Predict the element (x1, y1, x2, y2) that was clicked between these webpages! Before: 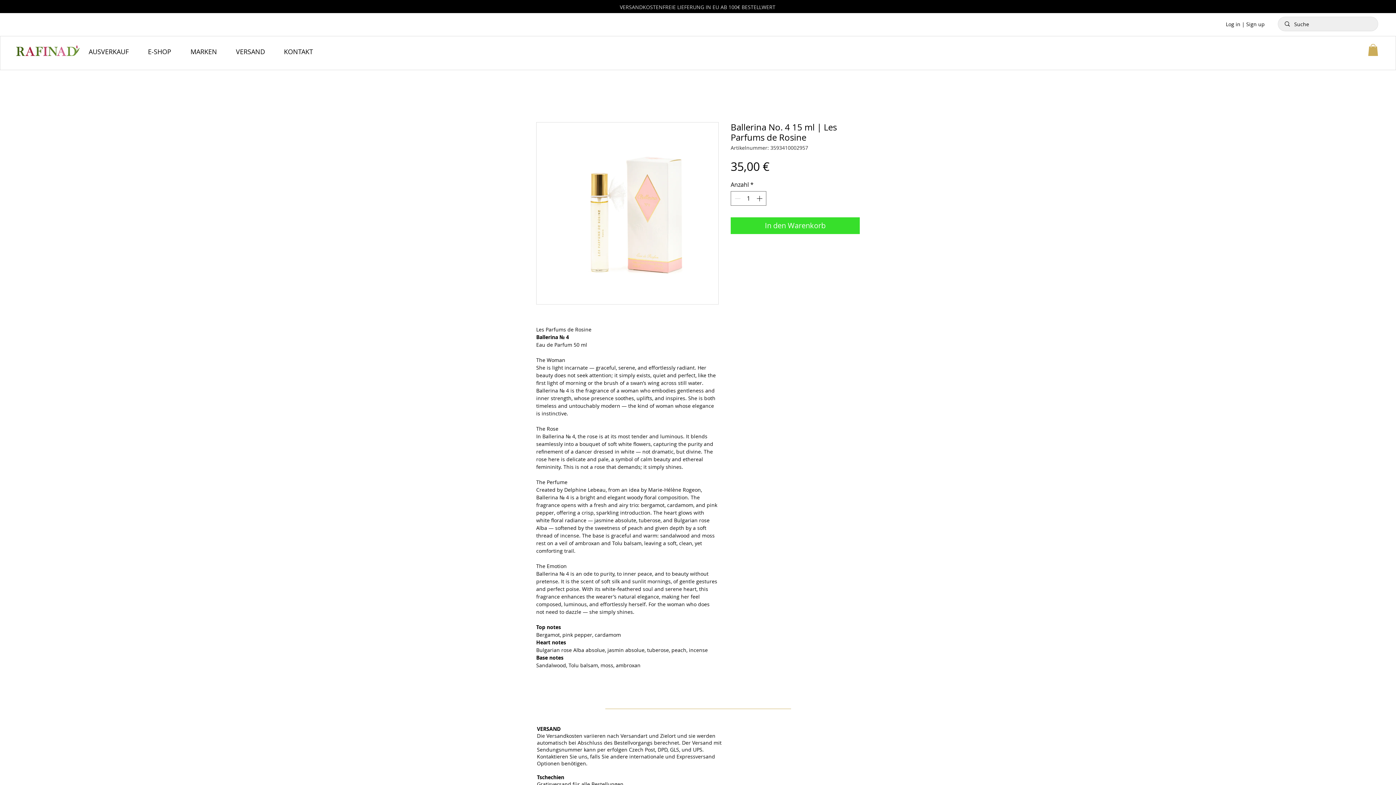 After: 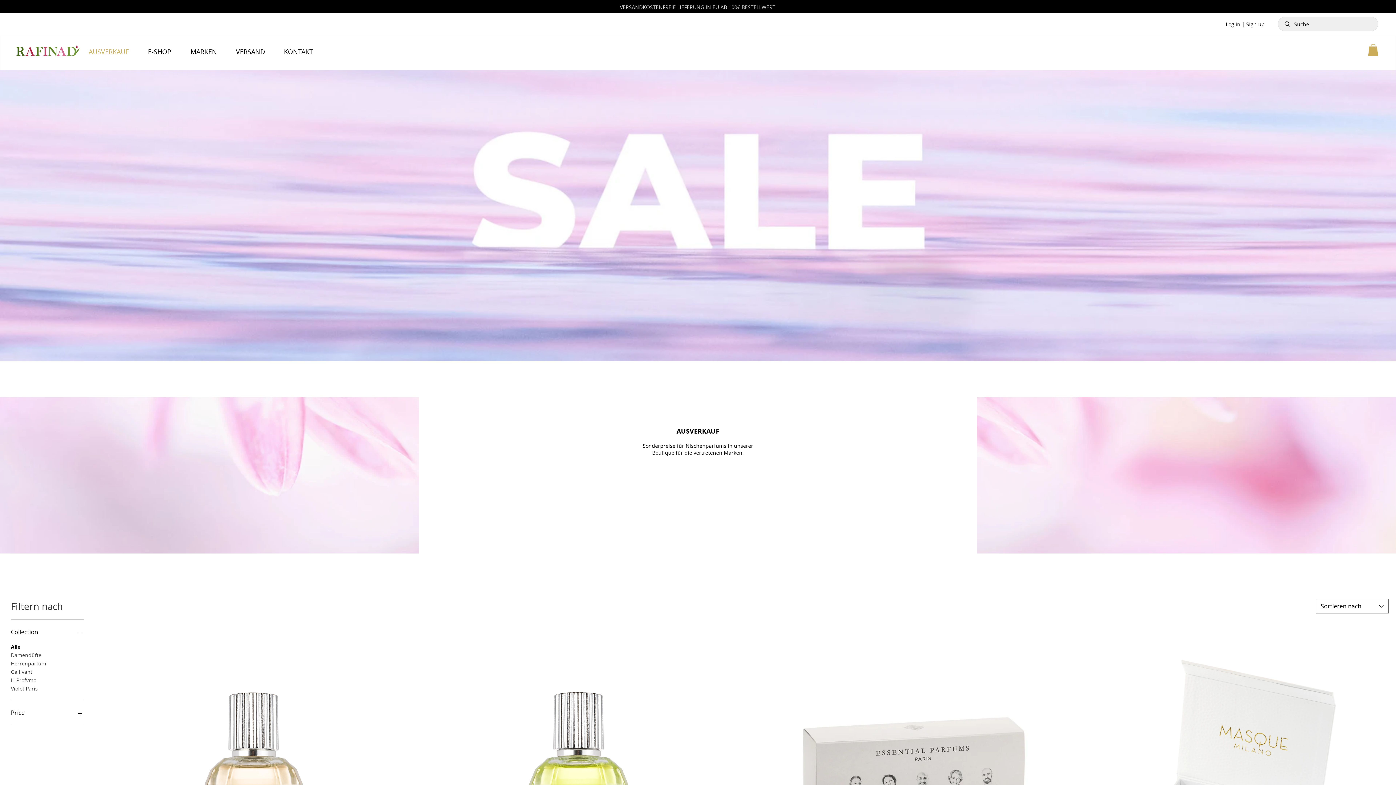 Action: bbox: (83, 44, 142, 58) label: AUSVERKAUF